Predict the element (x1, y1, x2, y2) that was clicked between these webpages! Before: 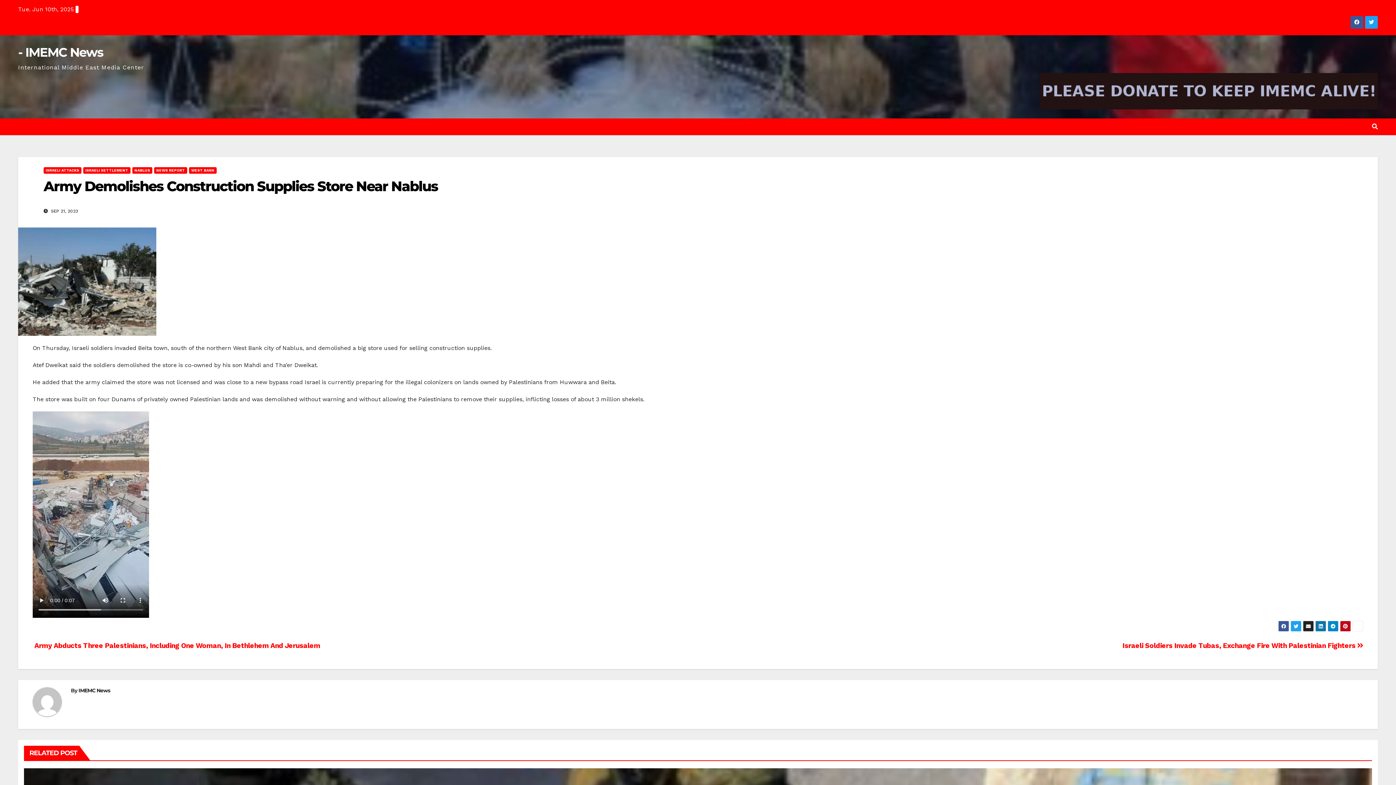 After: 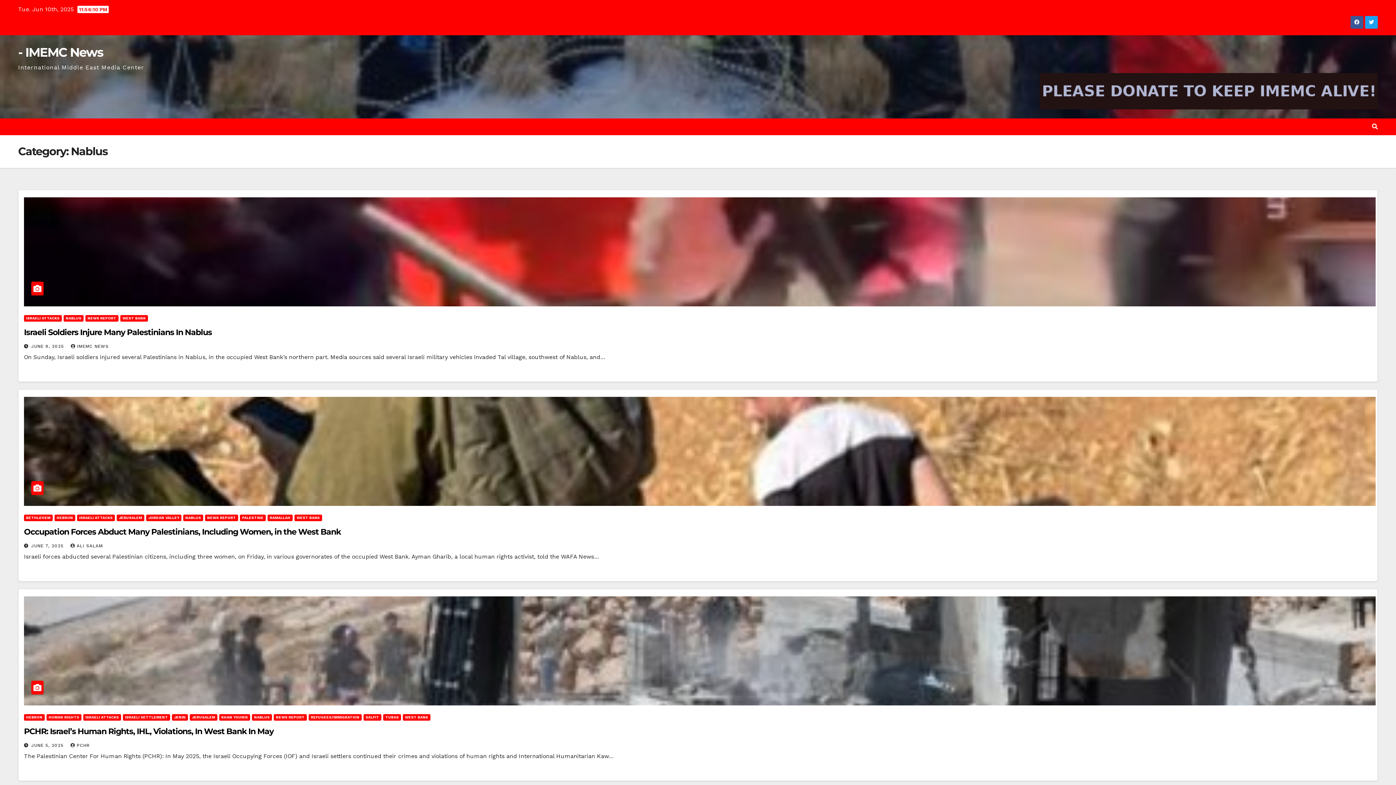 Action: label: NABLUS bbox: (132, 167, 152, 173)